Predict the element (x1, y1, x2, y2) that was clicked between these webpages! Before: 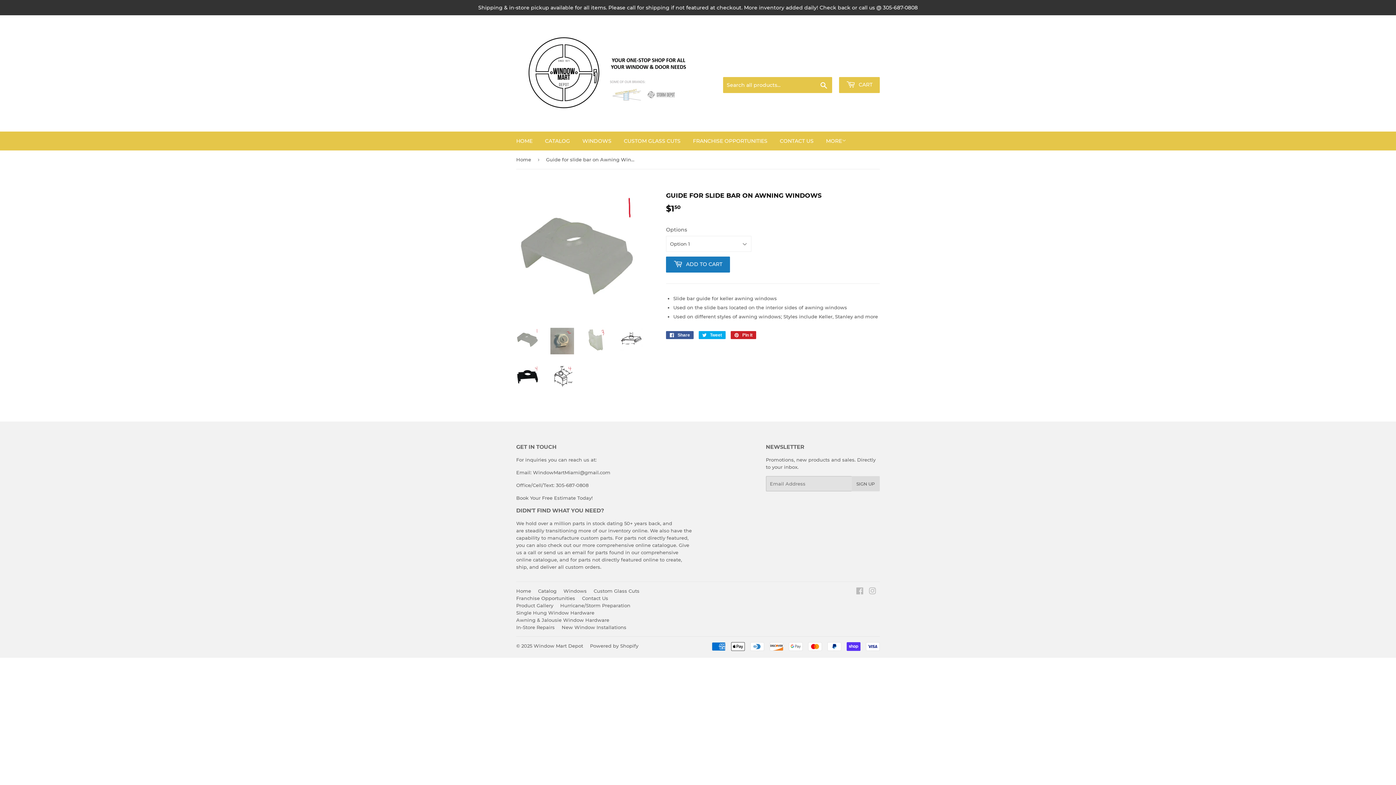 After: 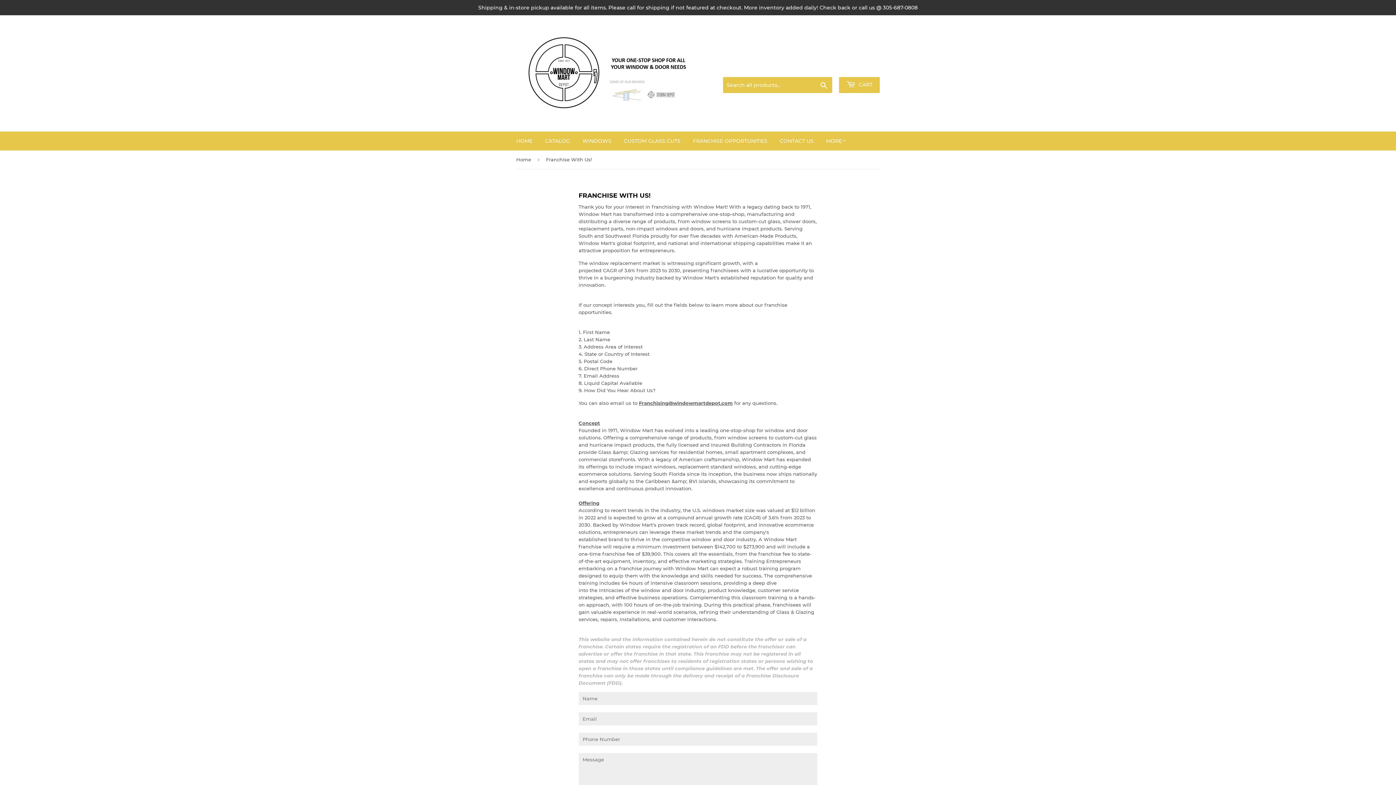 Action: label: Franchise Opportunities bbox: (516, 595, 575, 601)